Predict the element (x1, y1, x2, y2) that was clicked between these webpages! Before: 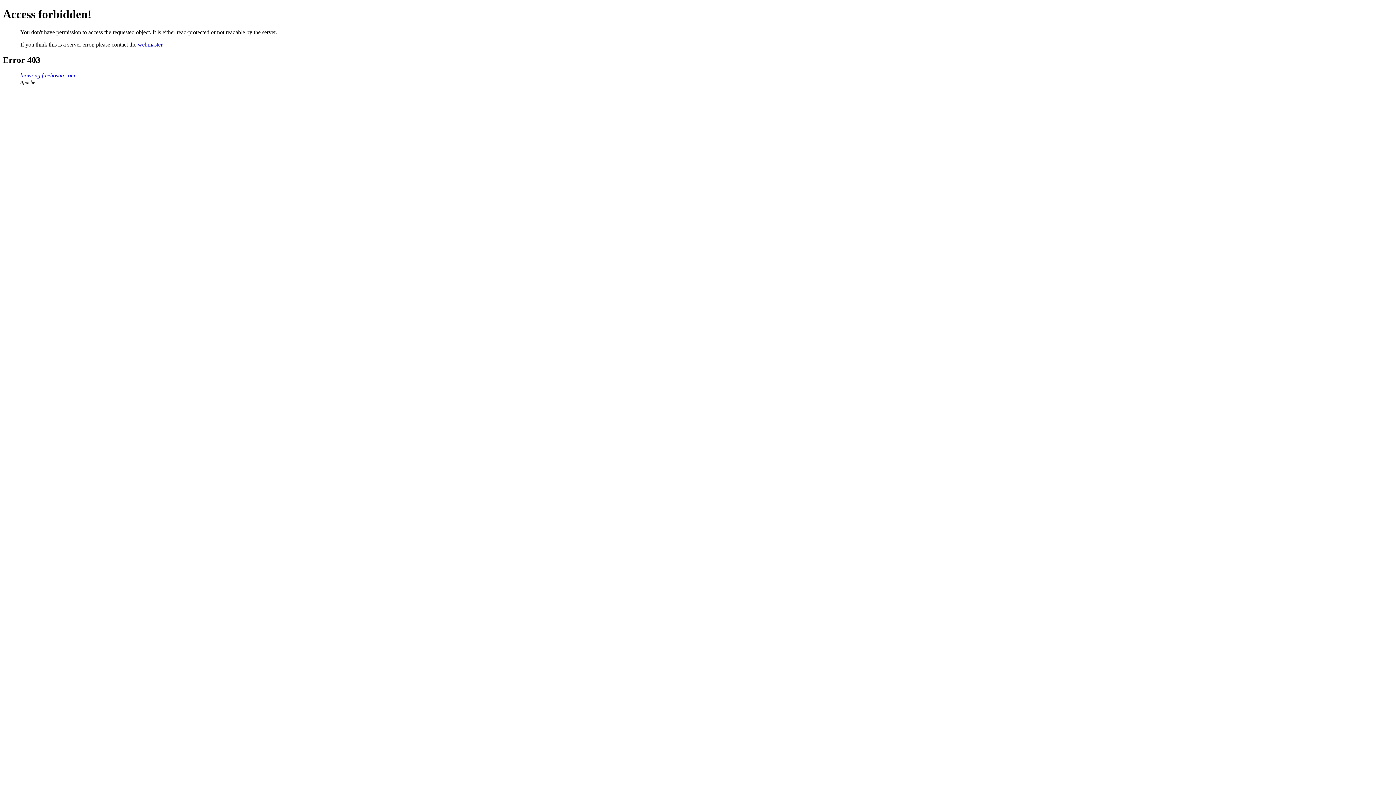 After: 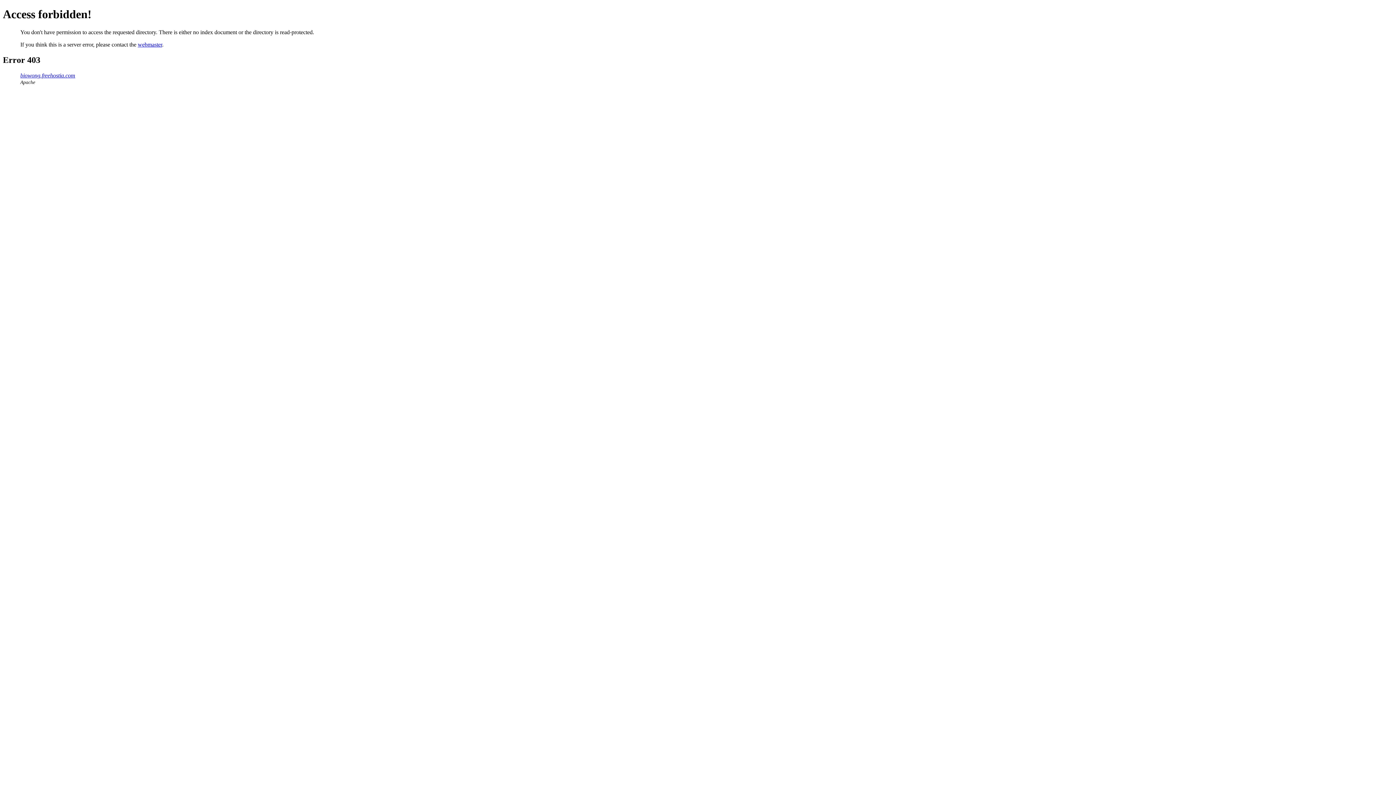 Action: bbox: (20, 72, 75, 78) label: biowong.freehostia.com